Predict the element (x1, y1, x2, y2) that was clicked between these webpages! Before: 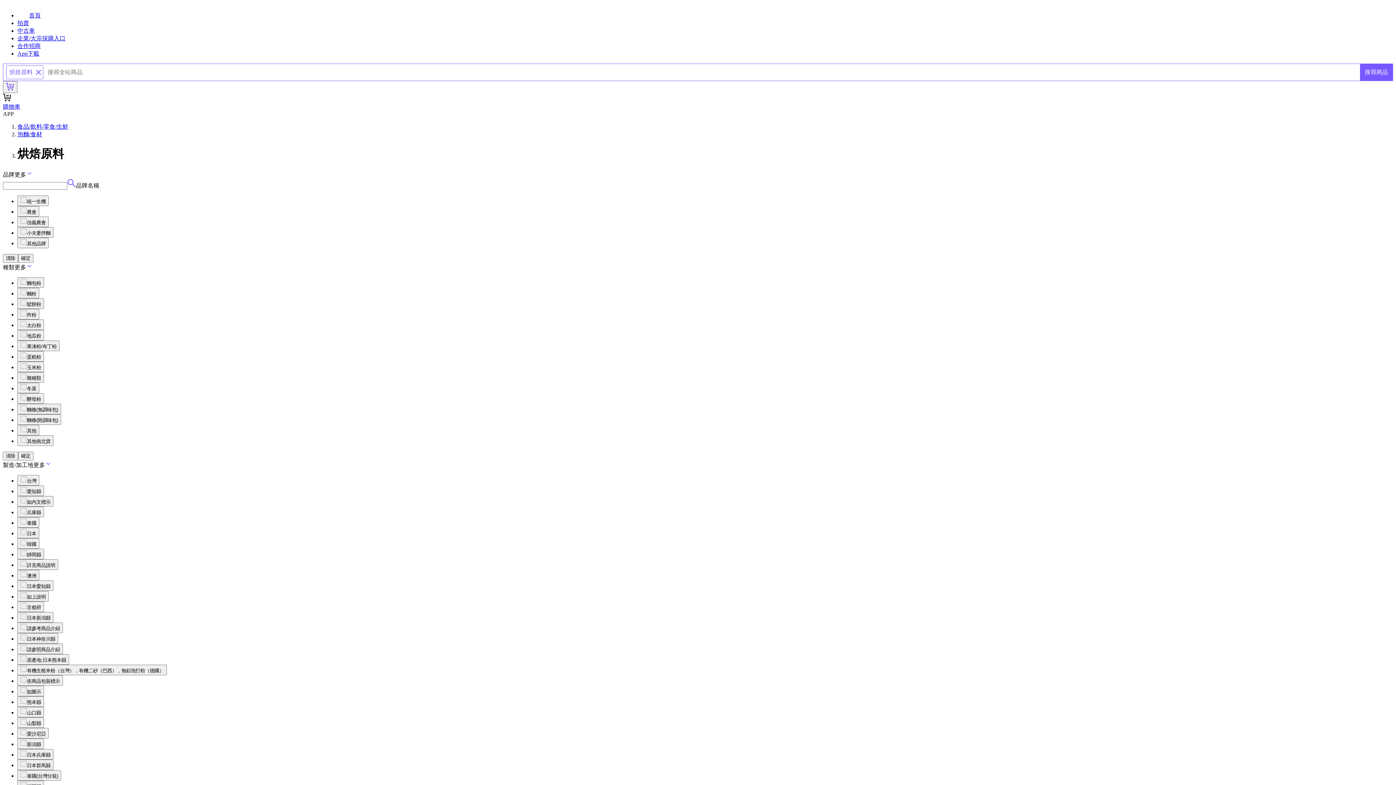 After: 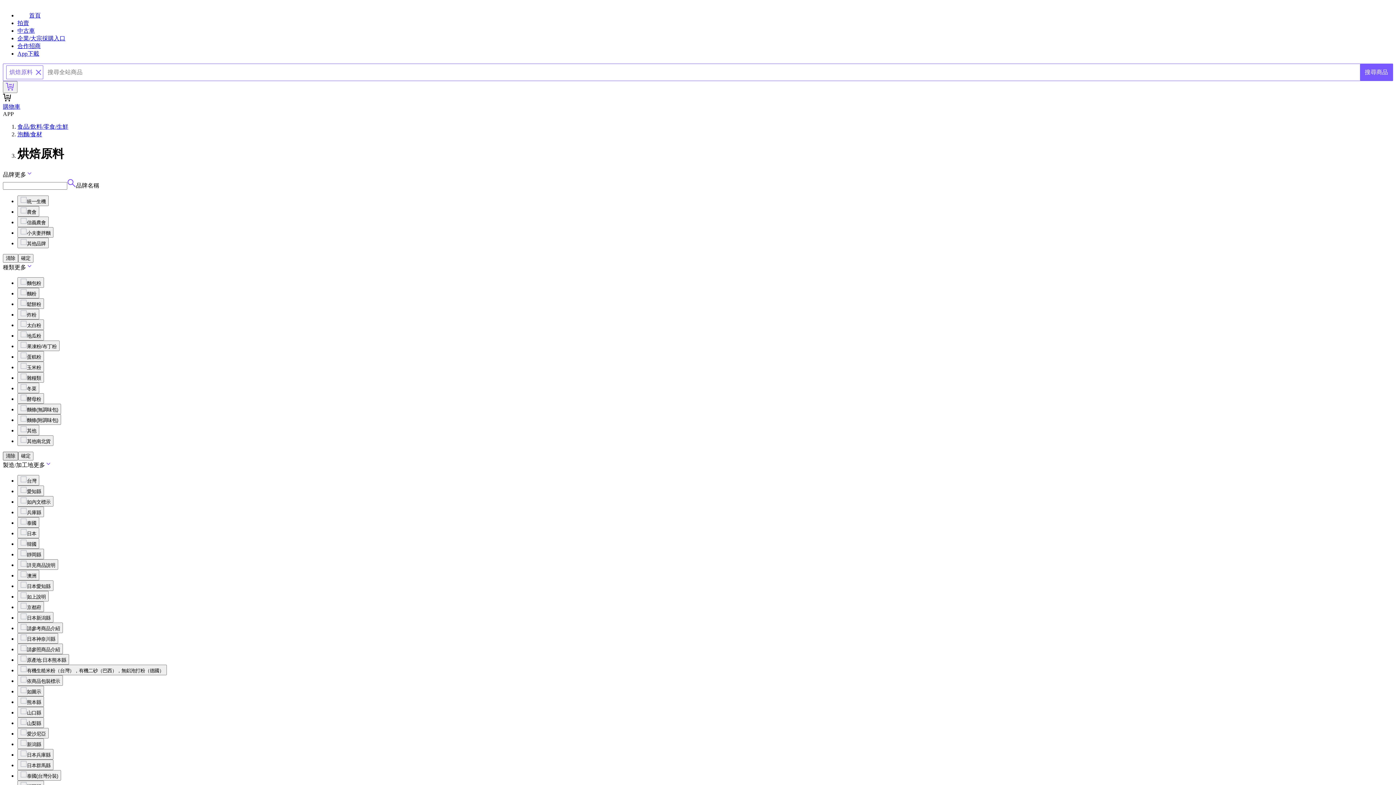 Action: bbox: (2, 451, 18, 460) label: 清除